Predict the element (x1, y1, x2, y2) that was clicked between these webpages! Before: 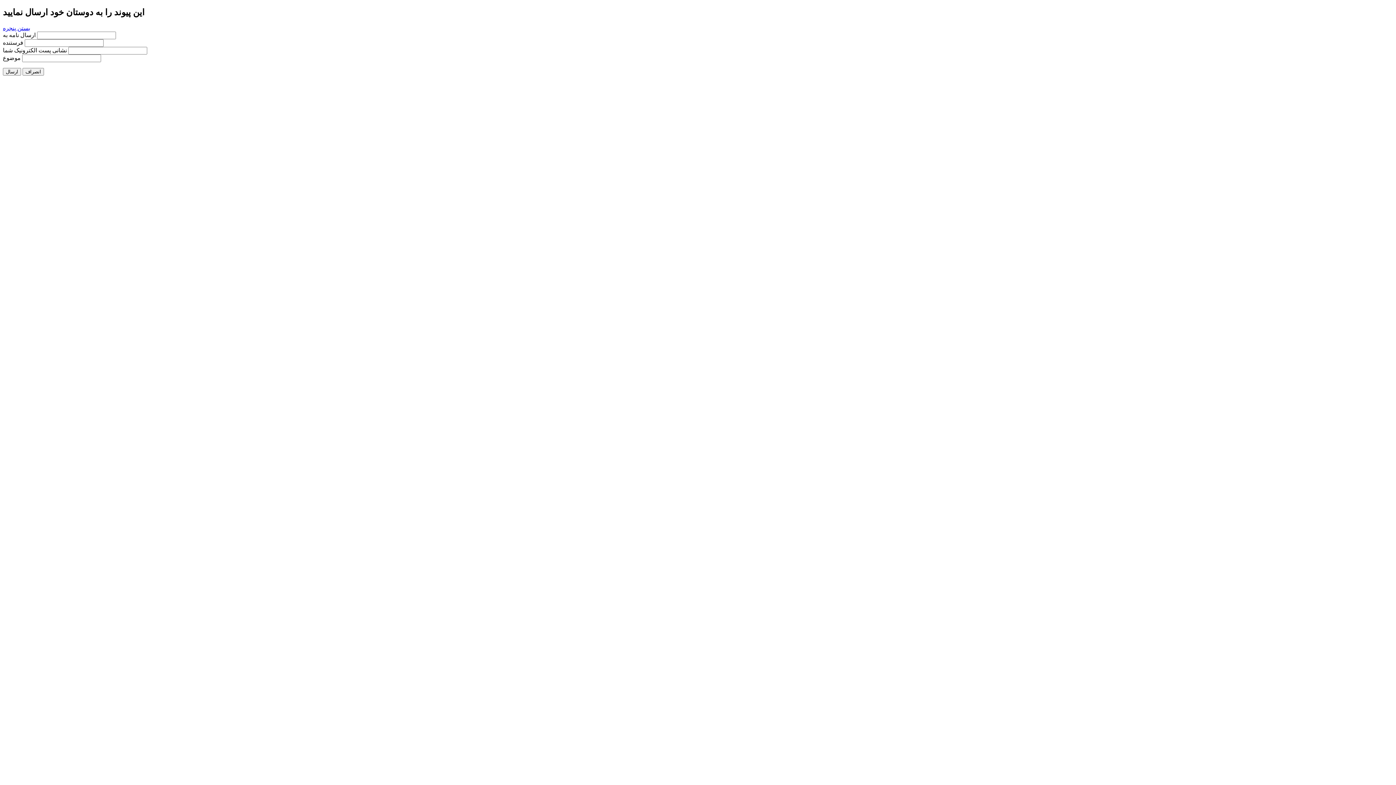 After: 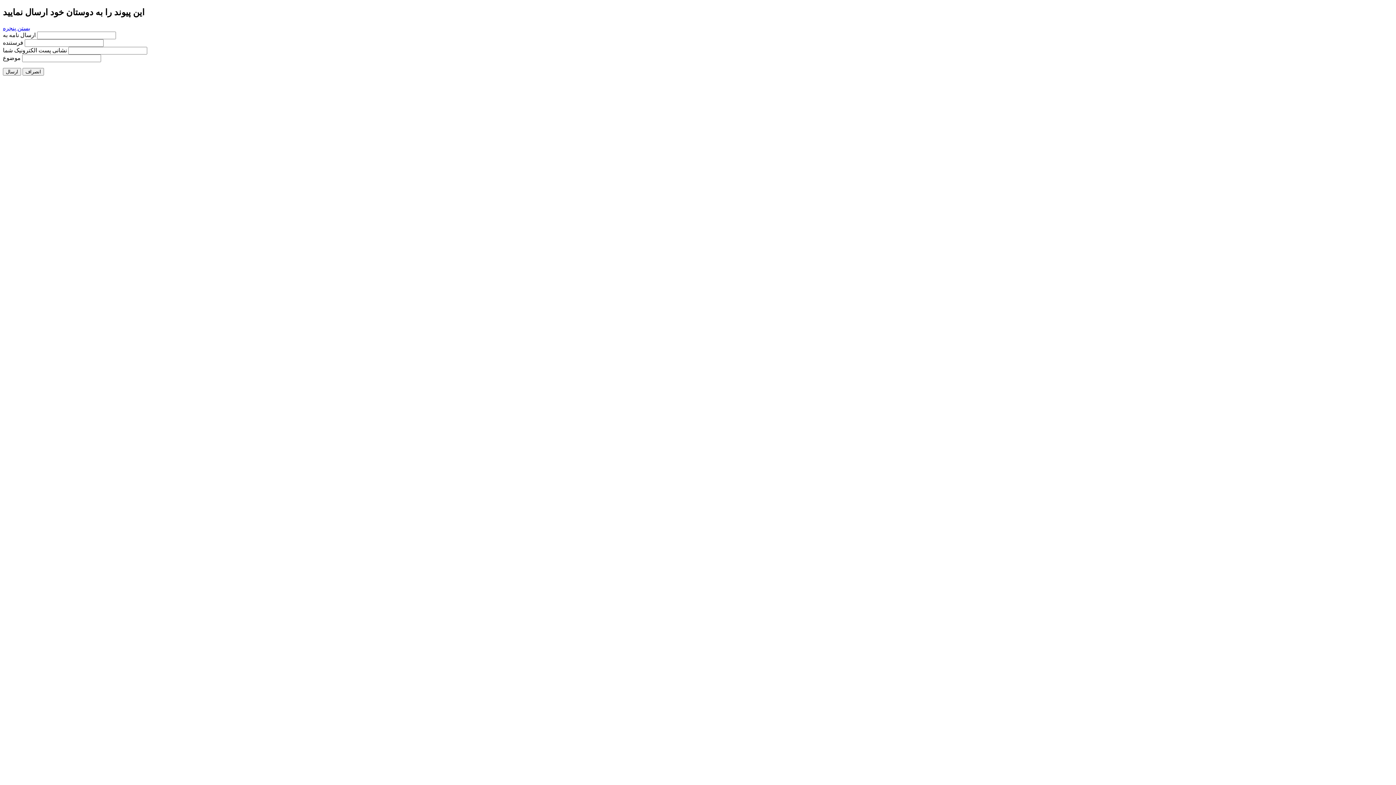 Action: bbox: (2, 25, 30, 31) label: بستن پنجره